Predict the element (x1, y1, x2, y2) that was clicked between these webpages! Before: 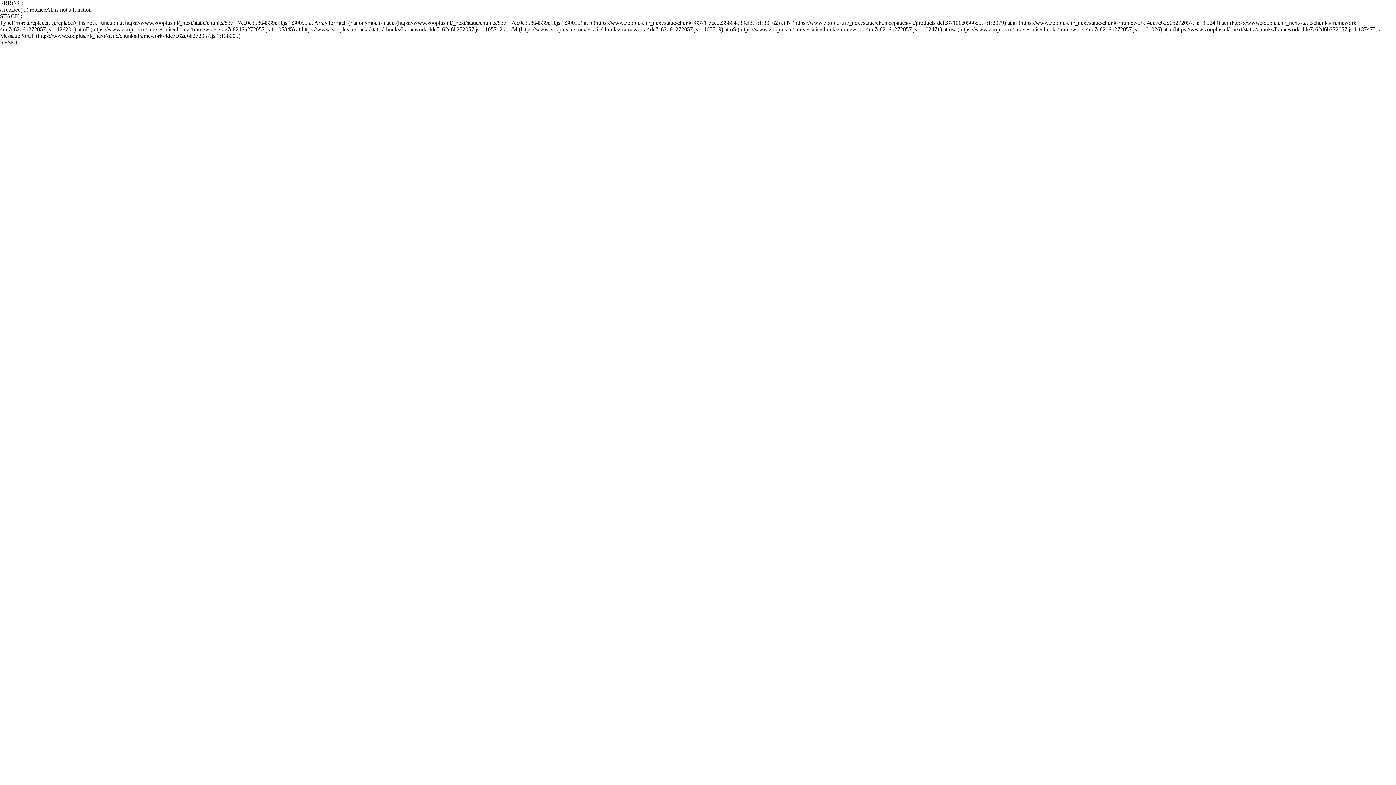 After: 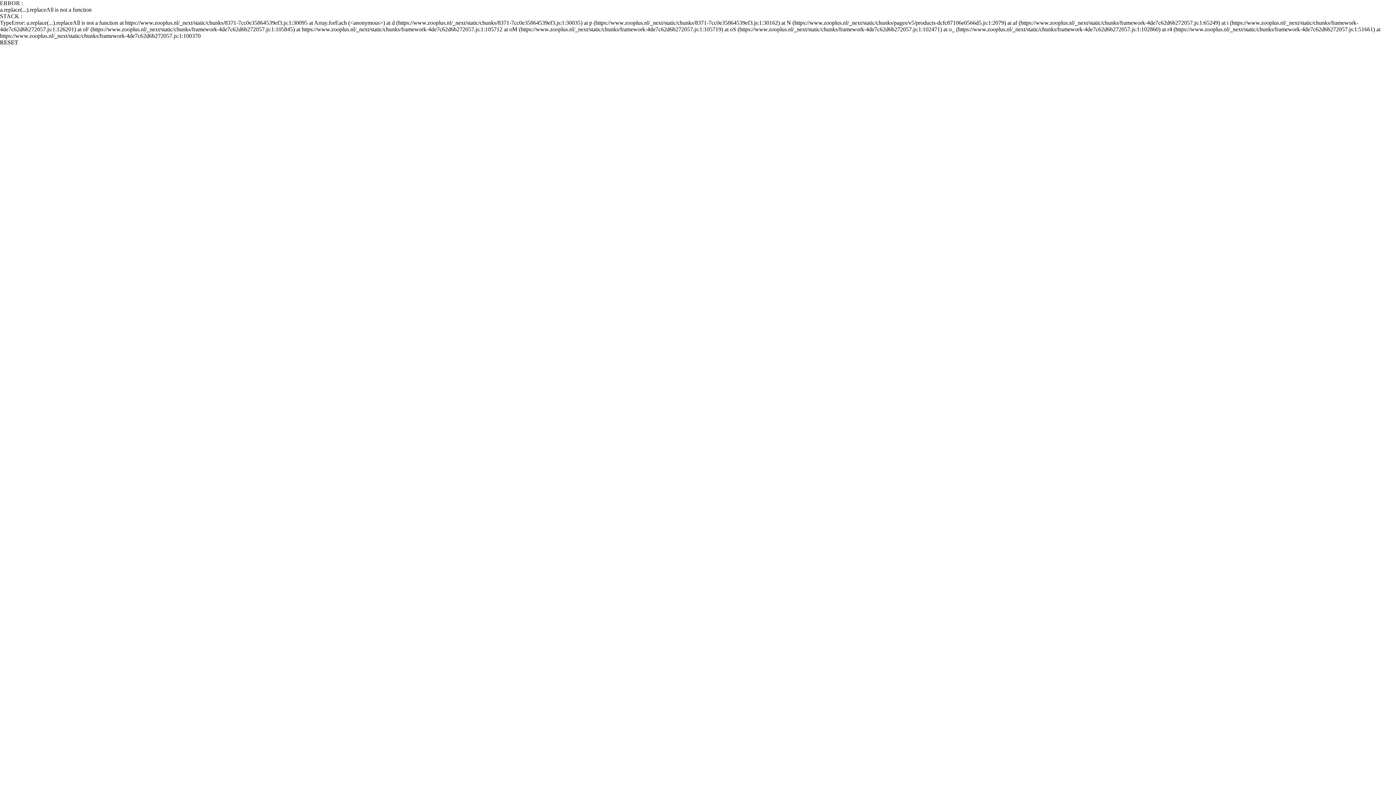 Action: bbox: (0, 39, 18, 45) label: RESET